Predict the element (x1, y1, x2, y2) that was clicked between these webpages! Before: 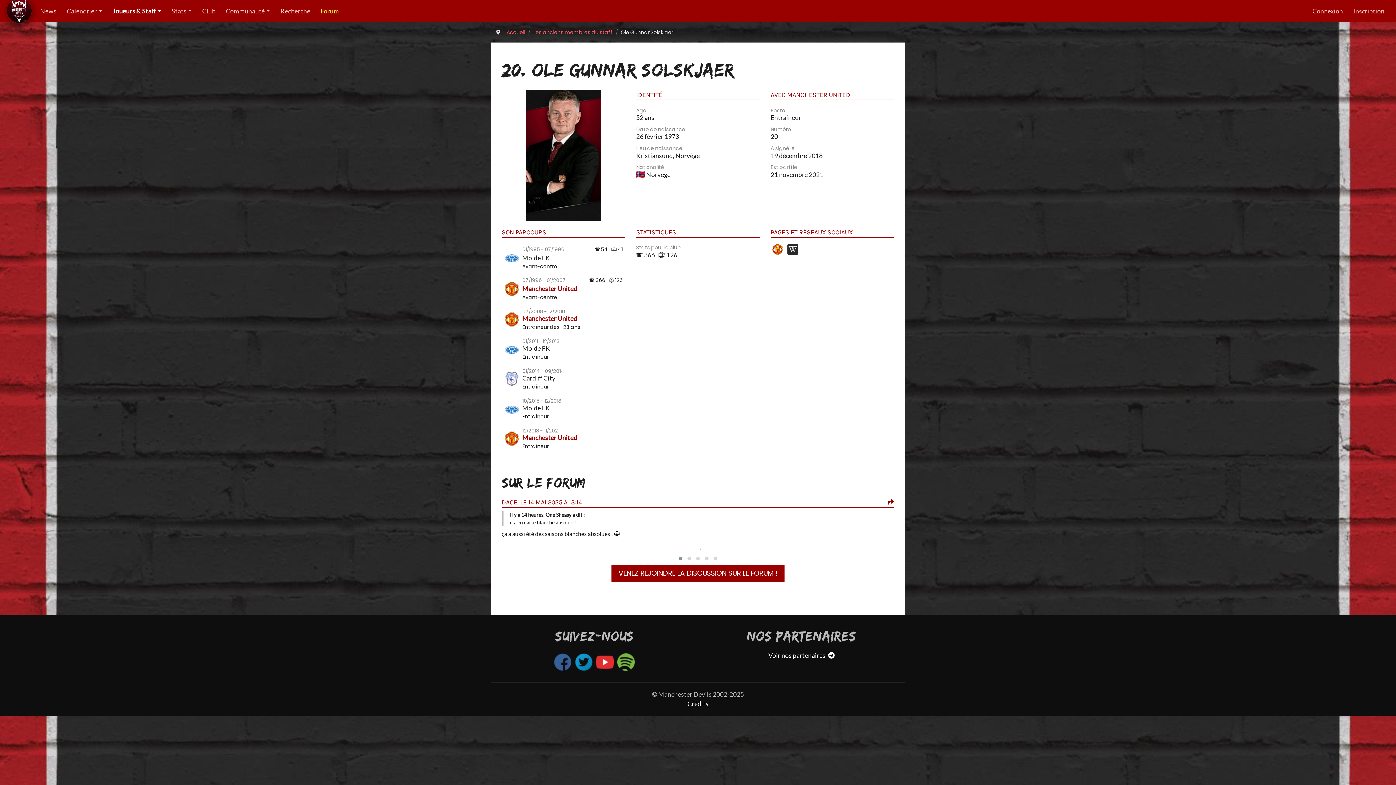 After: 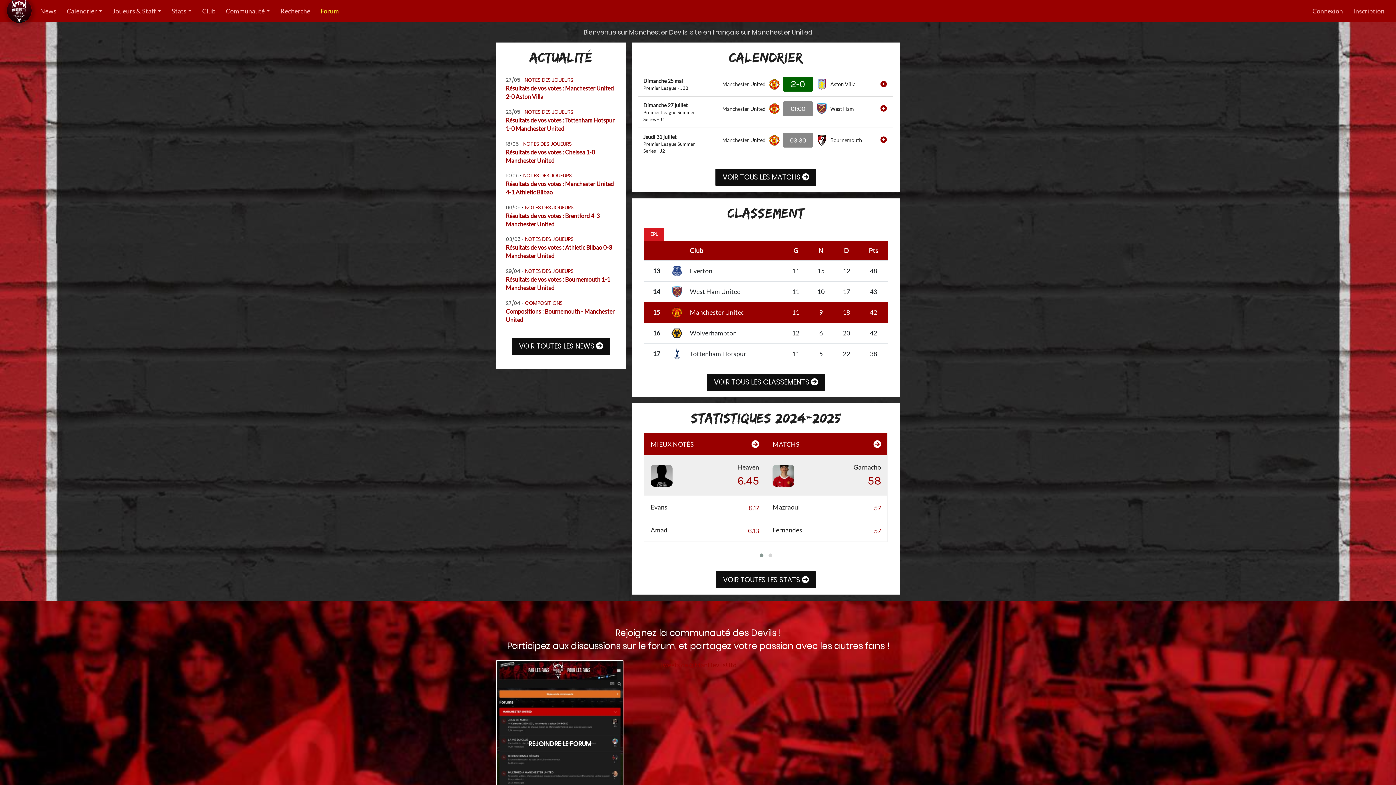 Action: bbox: (506, 28, 525, 35) label: Accueil